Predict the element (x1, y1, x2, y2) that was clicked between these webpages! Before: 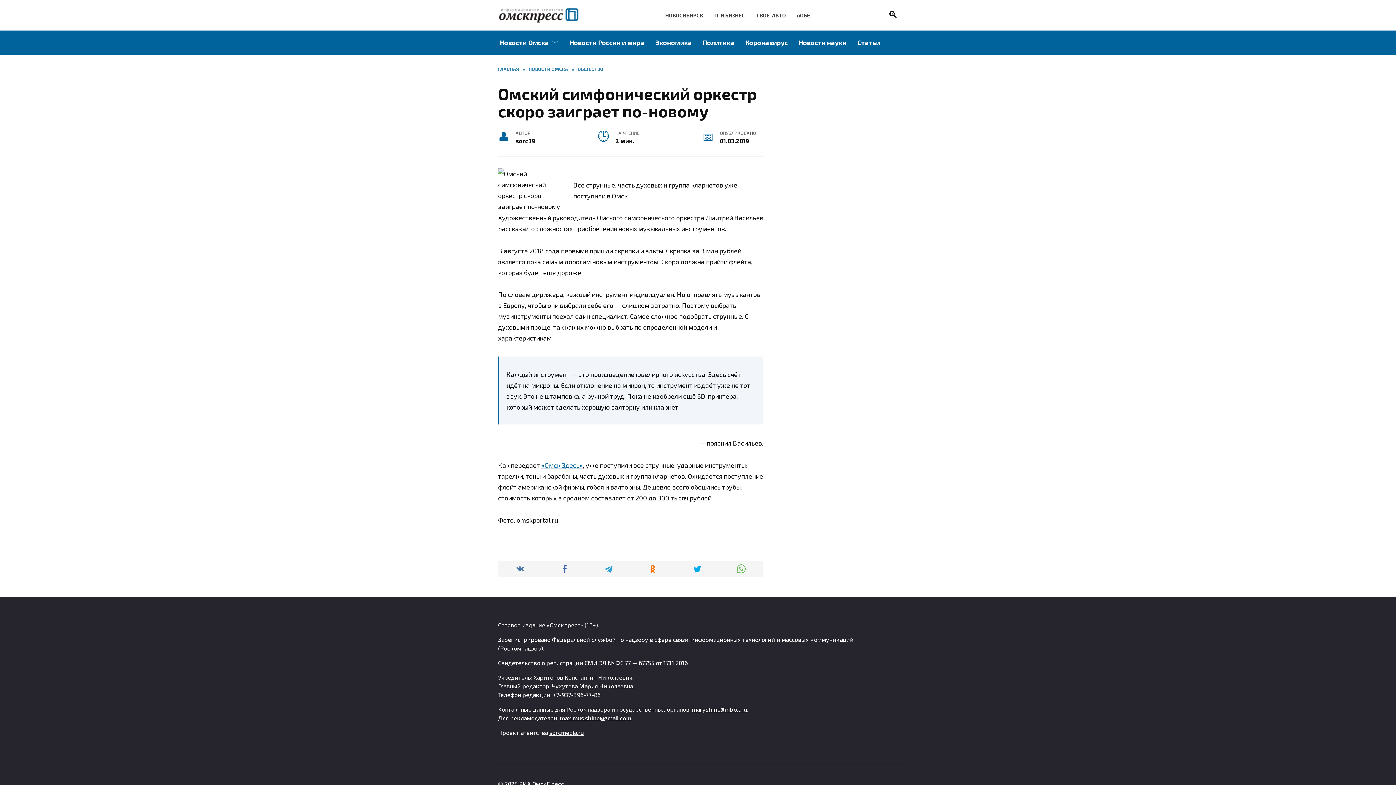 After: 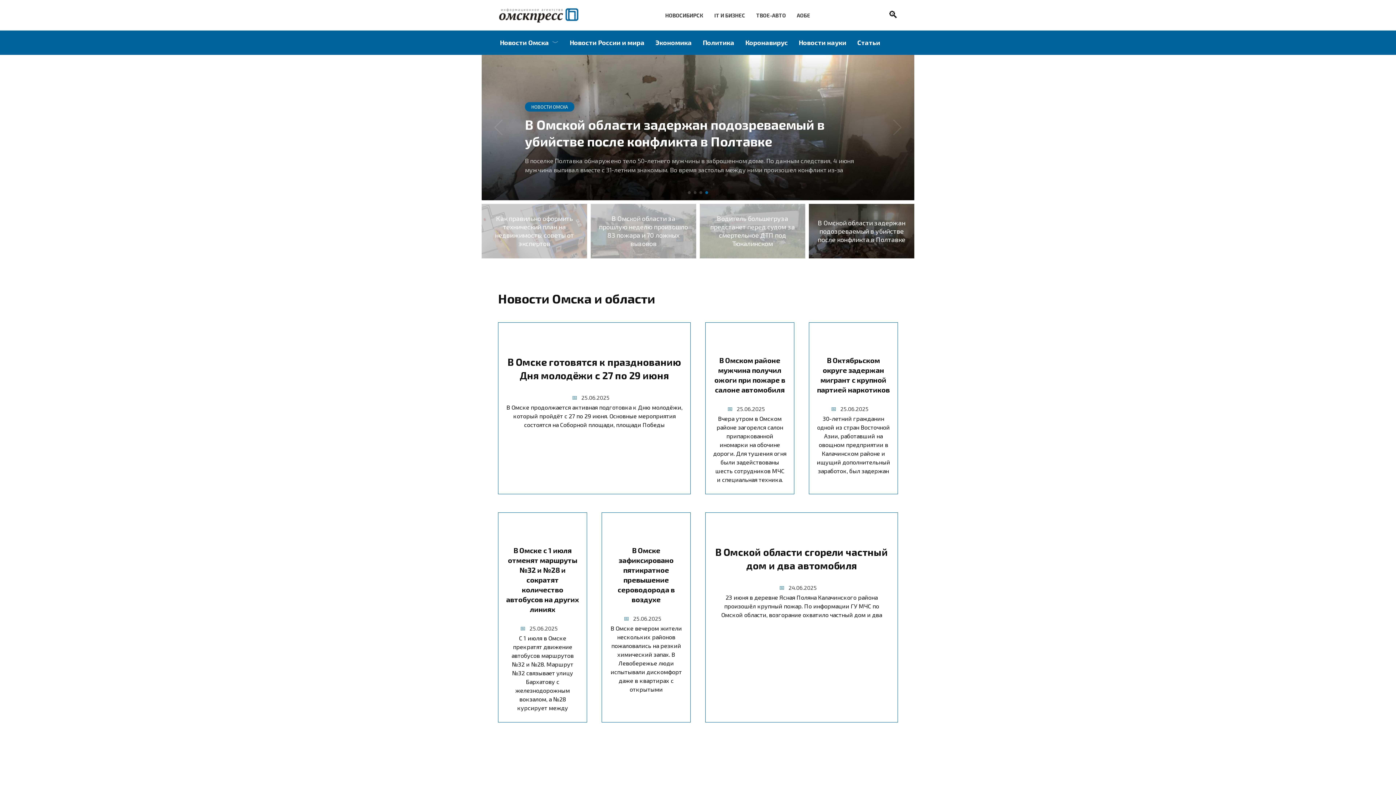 Action: label: ГЛАВНАЯ bbox: (498, 66, 519, 72)